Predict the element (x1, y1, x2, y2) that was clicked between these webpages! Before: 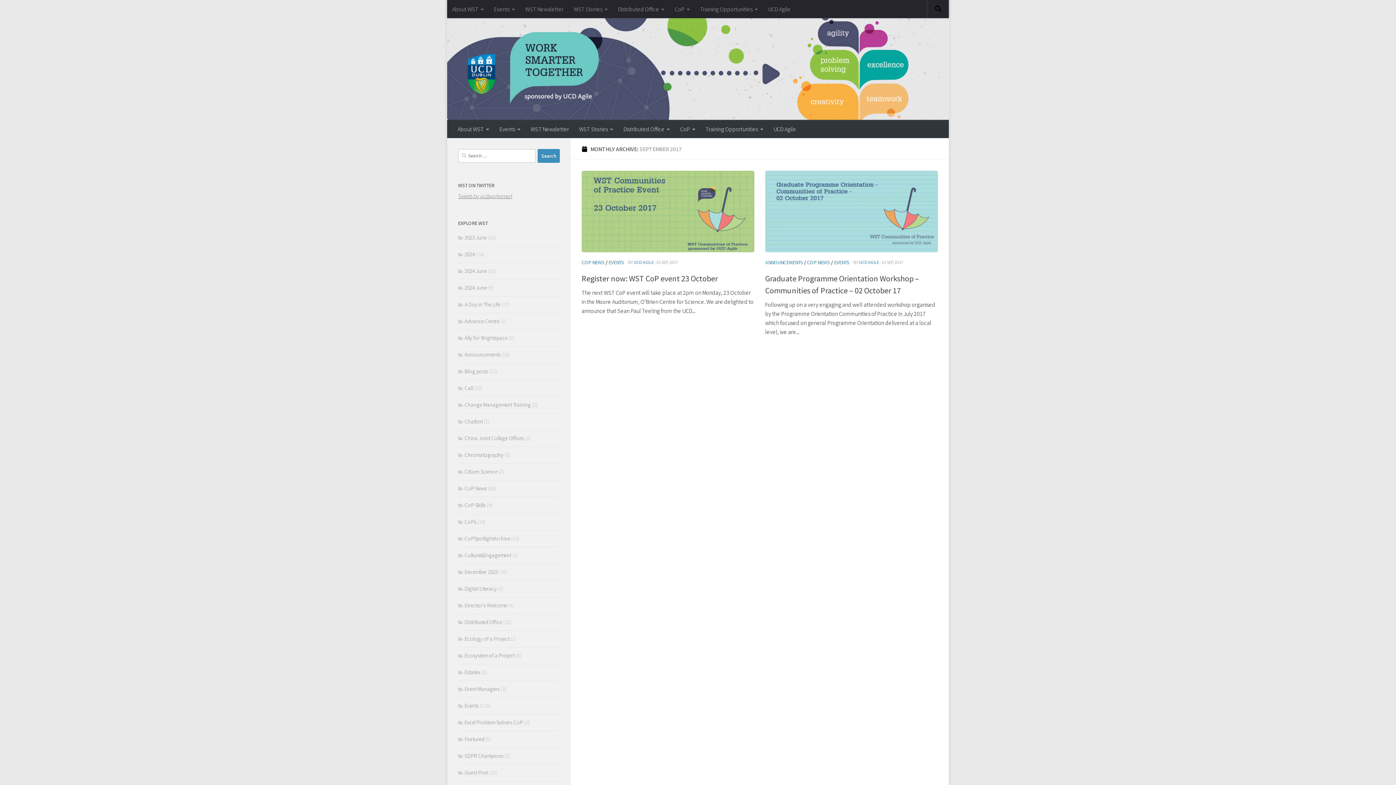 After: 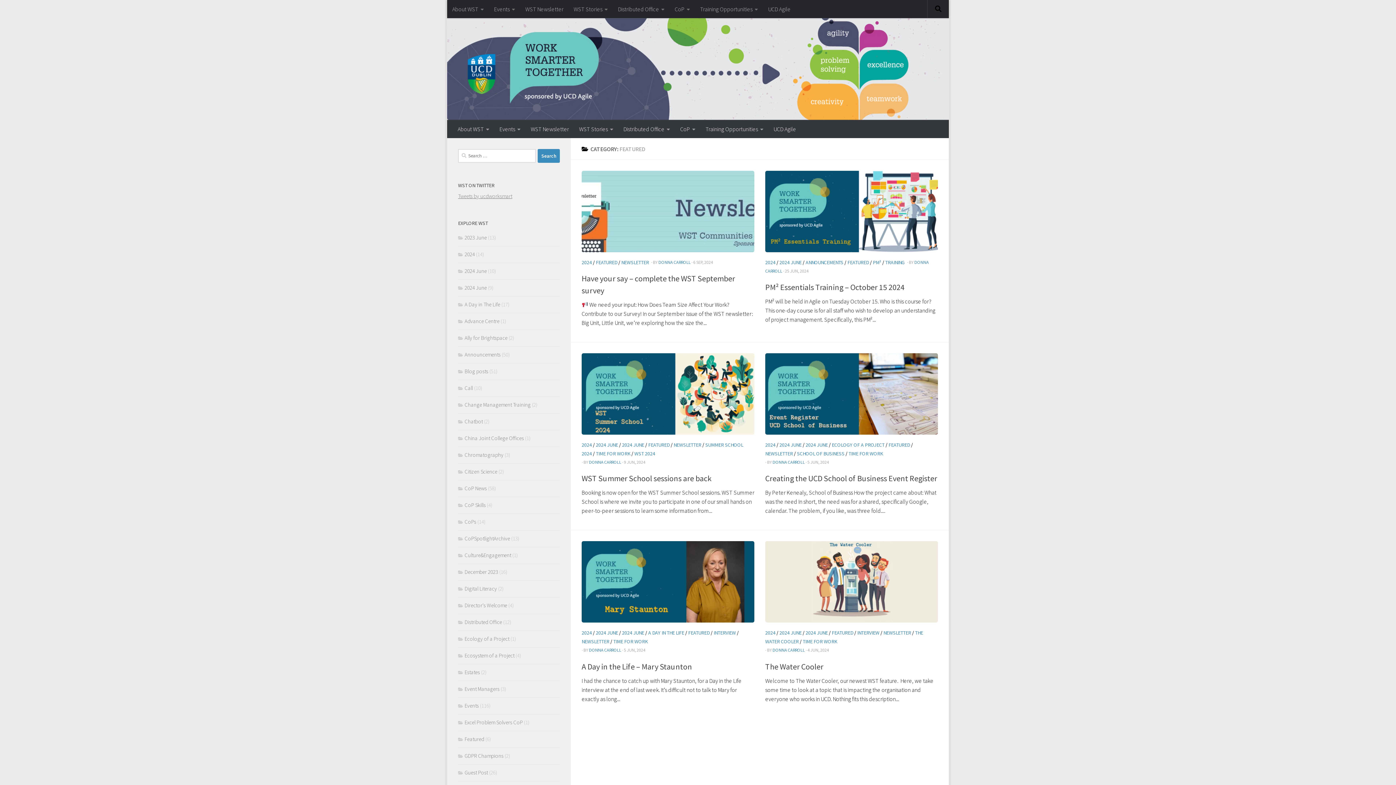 Action: label: Featured bbox: (458, 736, 484, 742)